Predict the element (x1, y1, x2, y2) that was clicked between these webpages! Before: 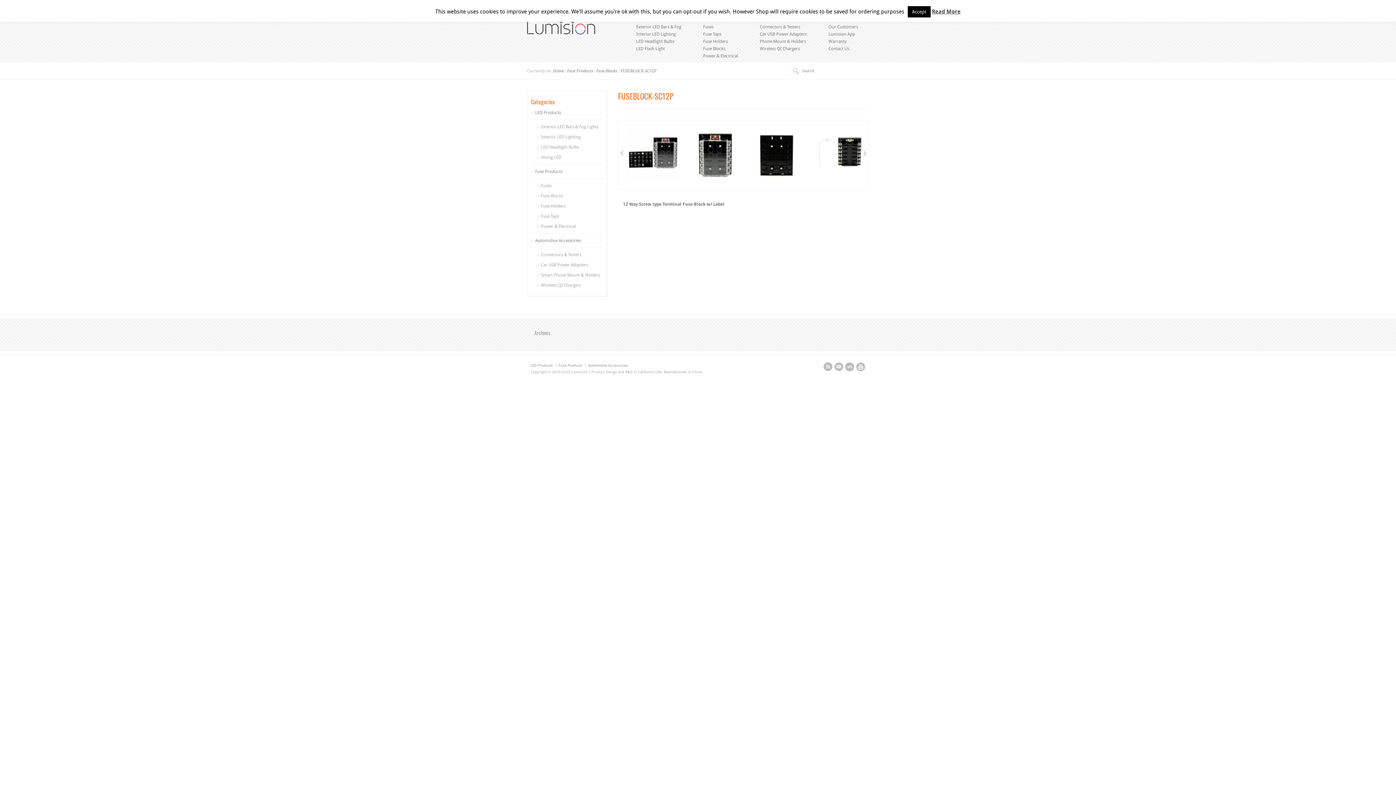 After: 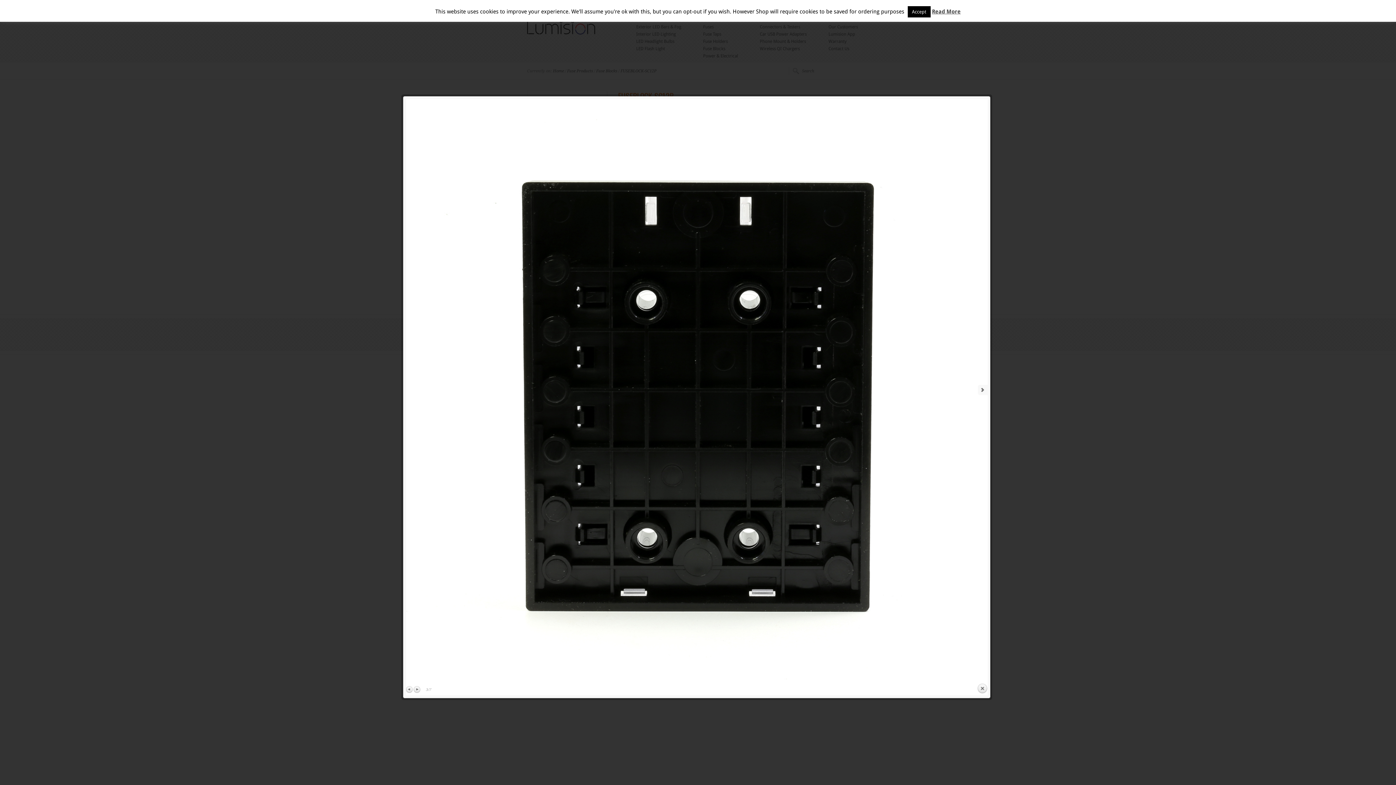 Action: bbox: (749, 127, 804, 182)